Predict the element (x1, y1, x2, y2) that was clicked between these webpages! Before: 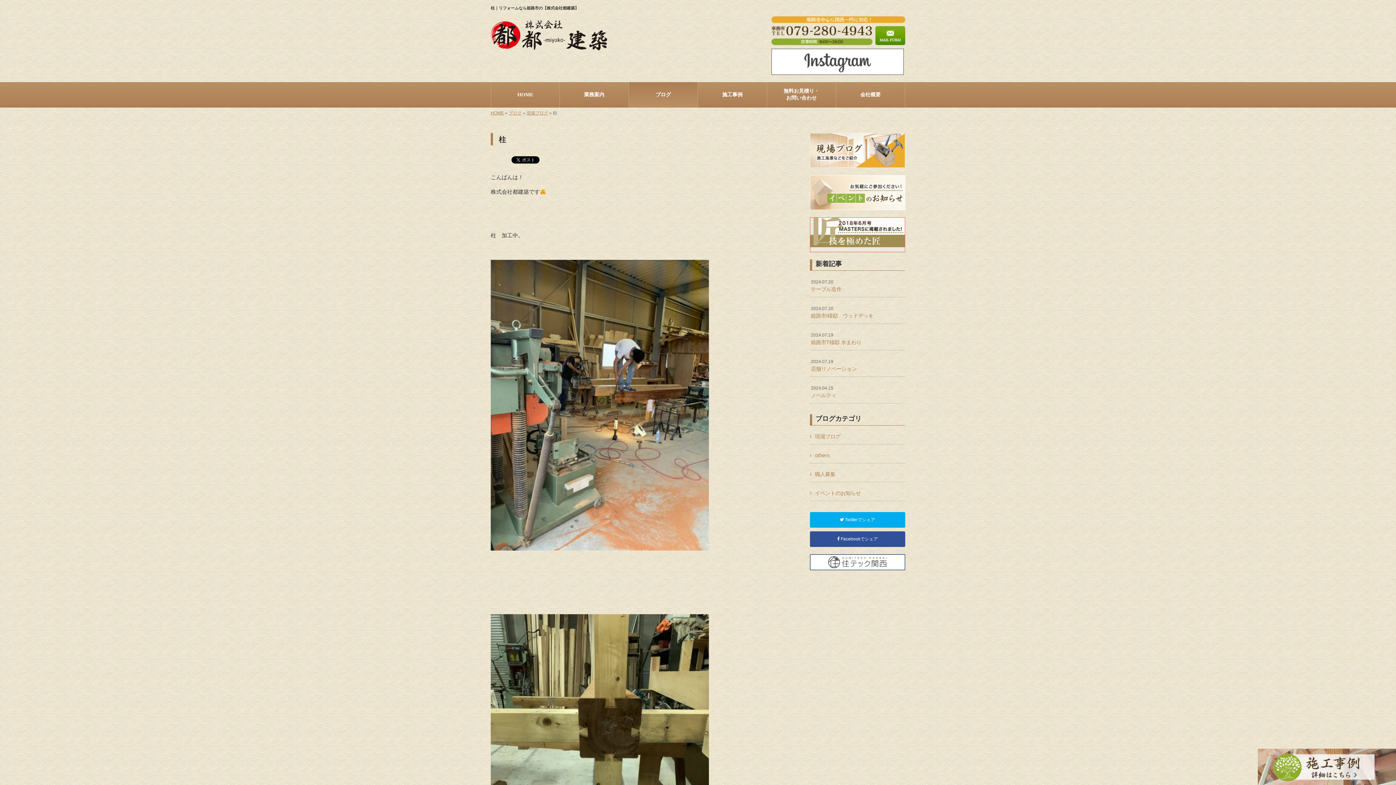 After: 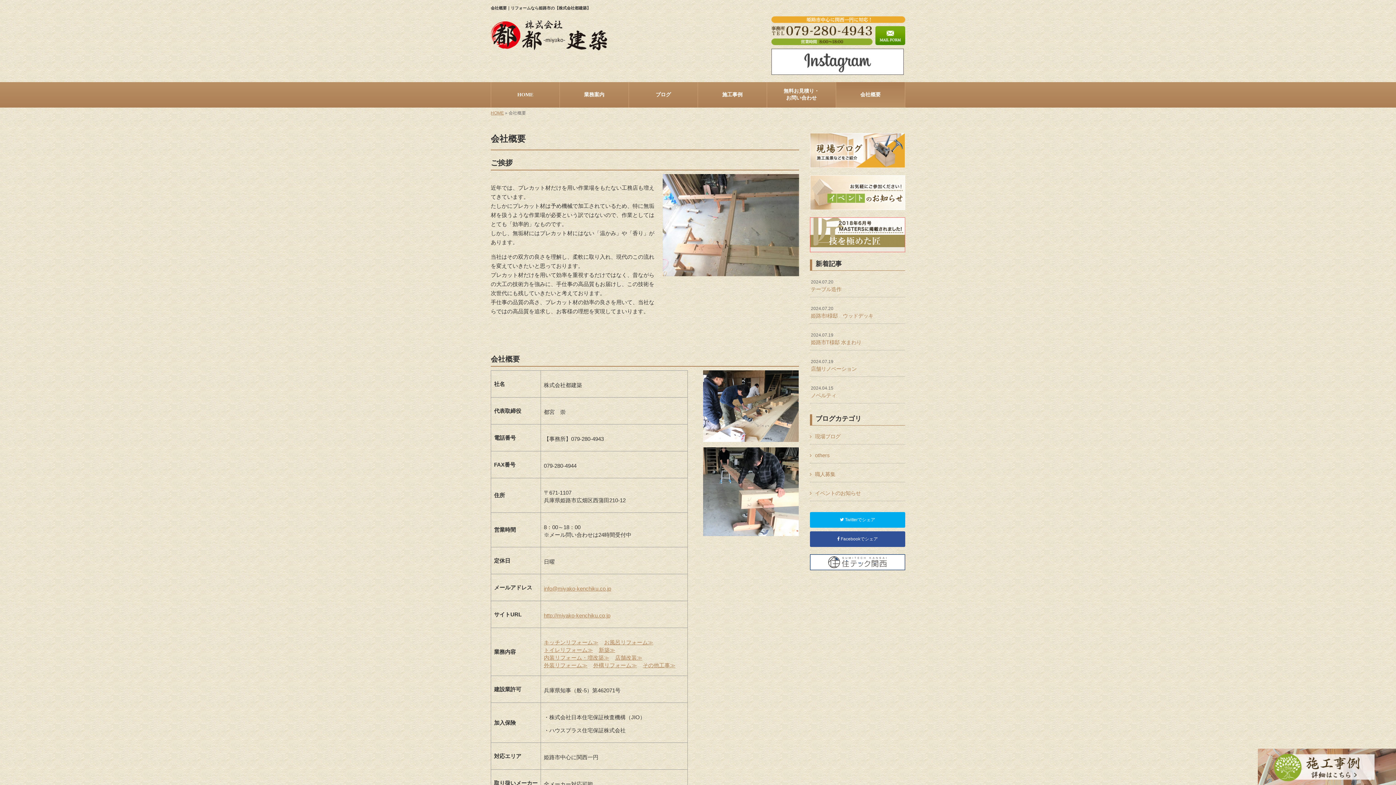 Action: label: 会社概要 bbox: (836, 85, 905, 104)